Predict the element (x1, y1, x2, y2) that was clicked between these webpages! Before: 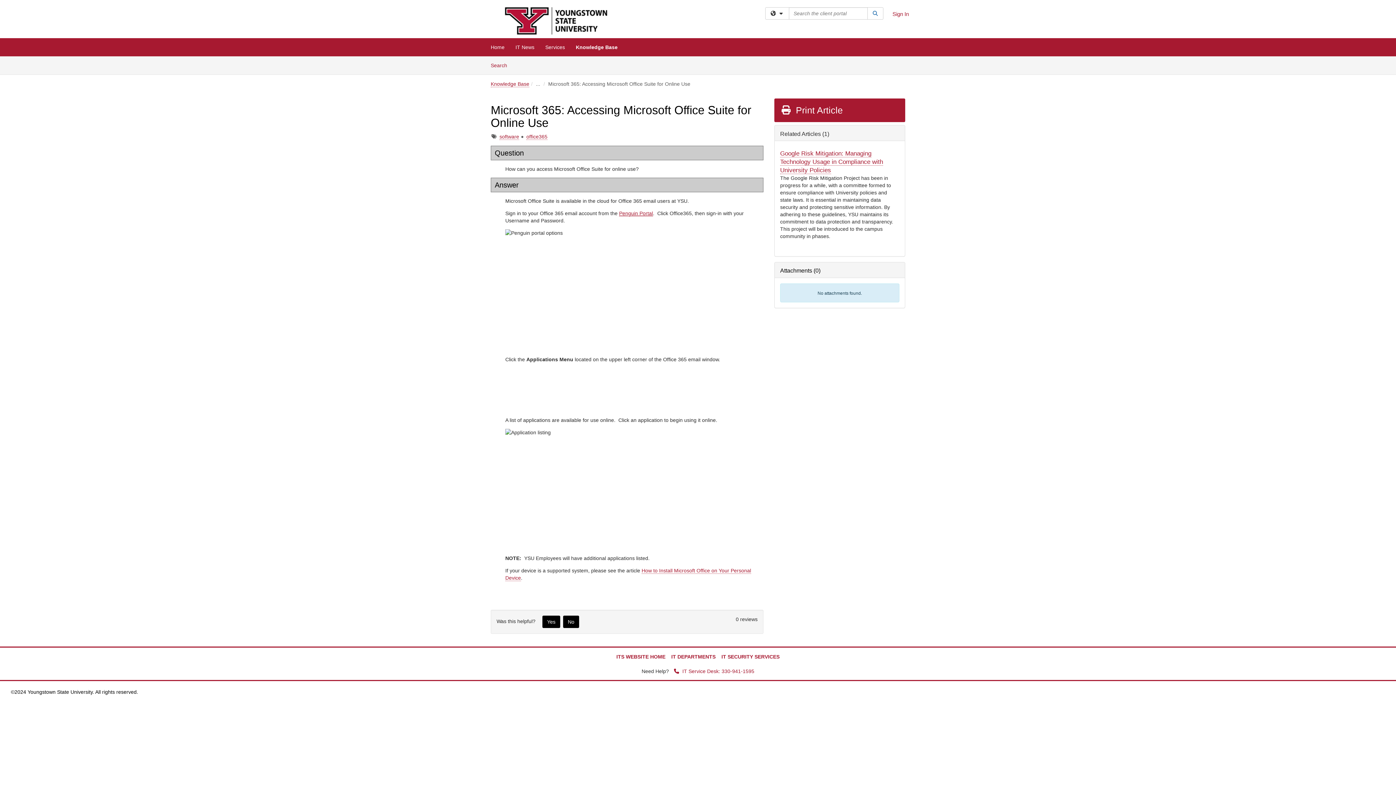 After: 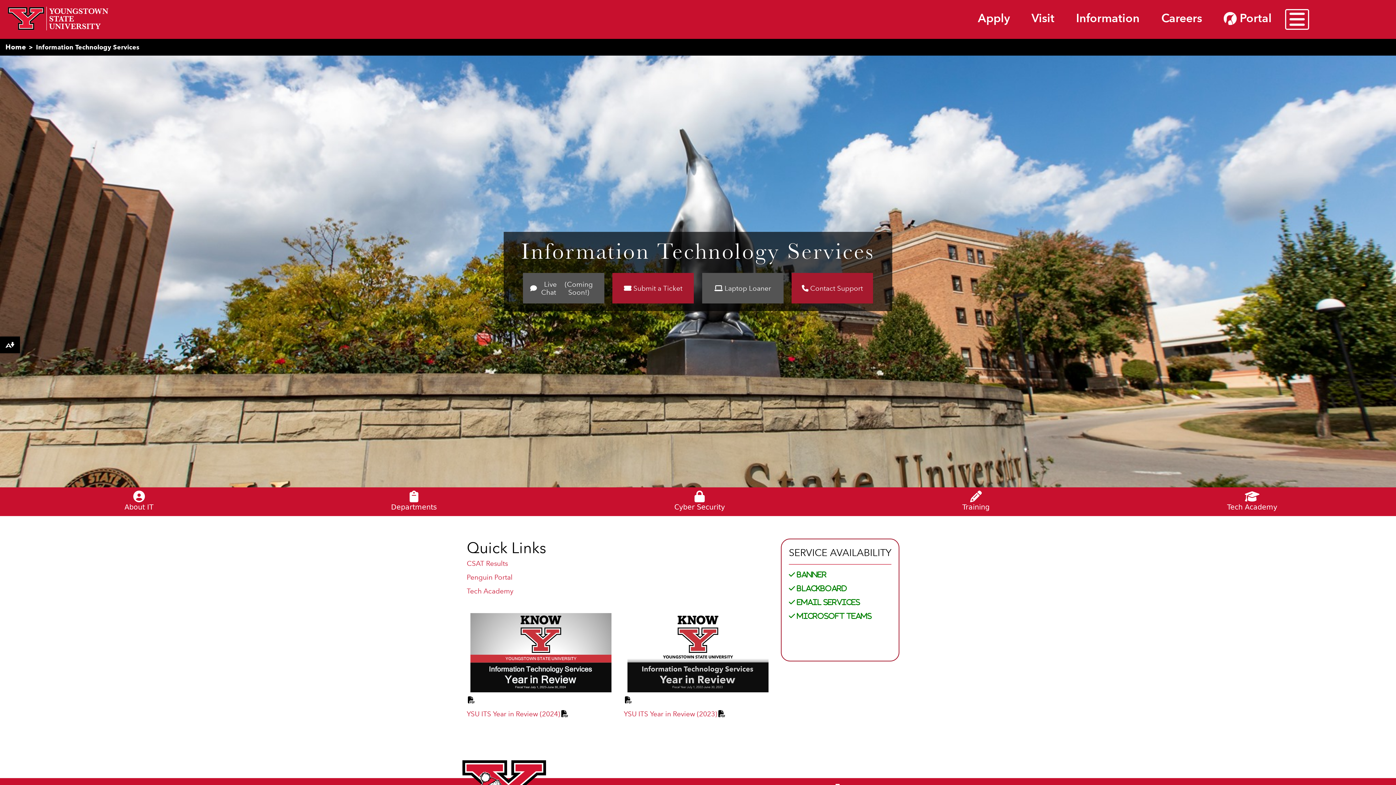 Action: label: ITS WEBSITE HOME    bbox: (616, 654, 670, 660)